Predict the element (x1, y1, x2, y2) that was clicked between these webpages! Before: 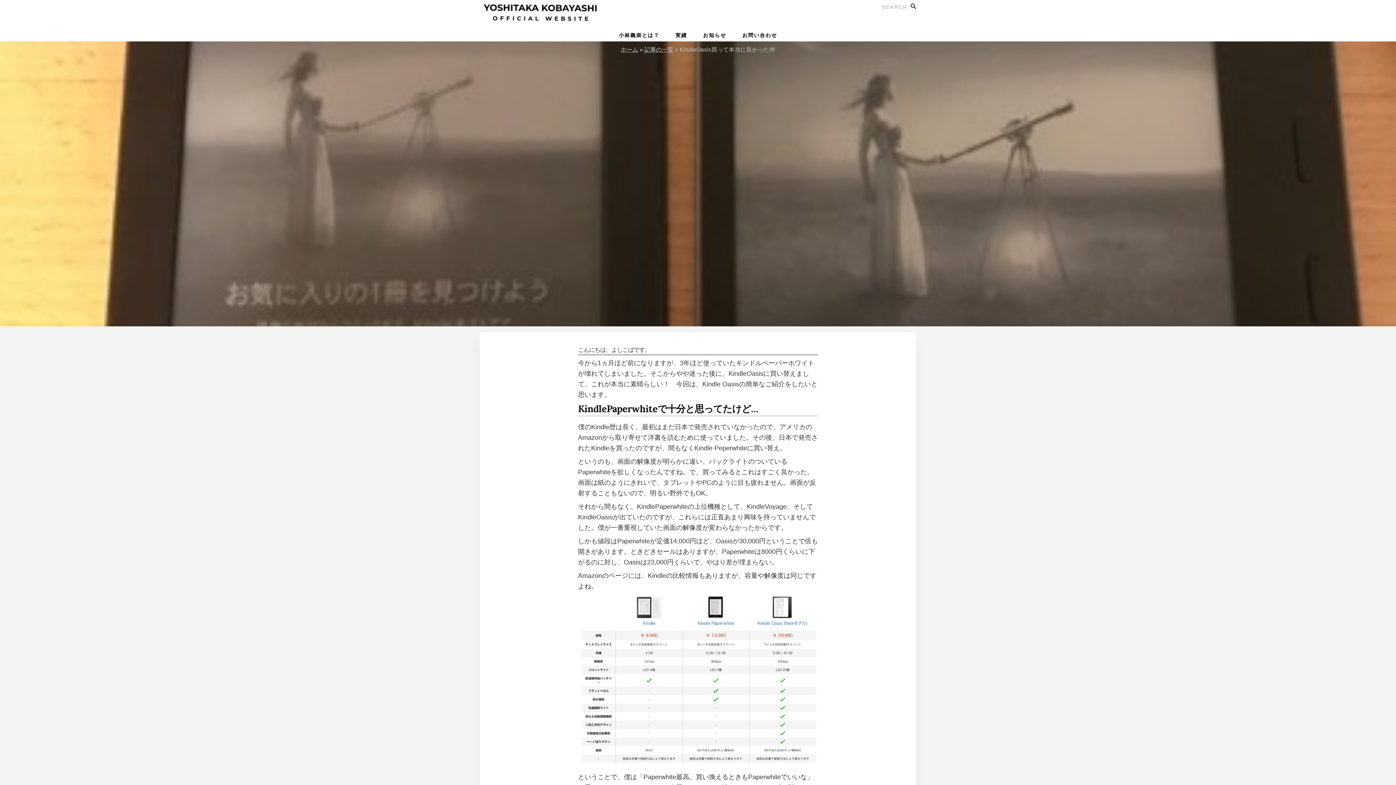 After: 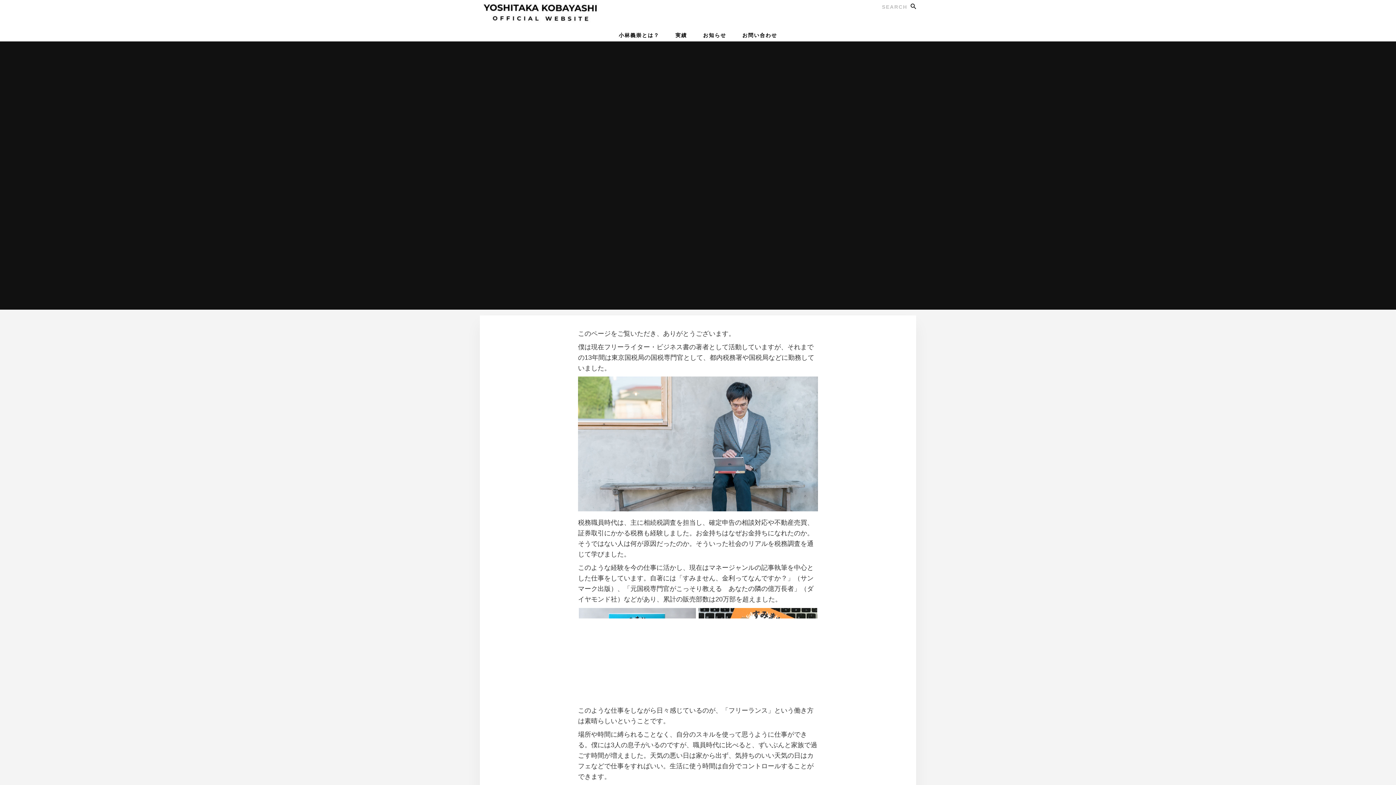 Action: label: 小林義崇とは？ bbox: (611, 25, 666, 41)